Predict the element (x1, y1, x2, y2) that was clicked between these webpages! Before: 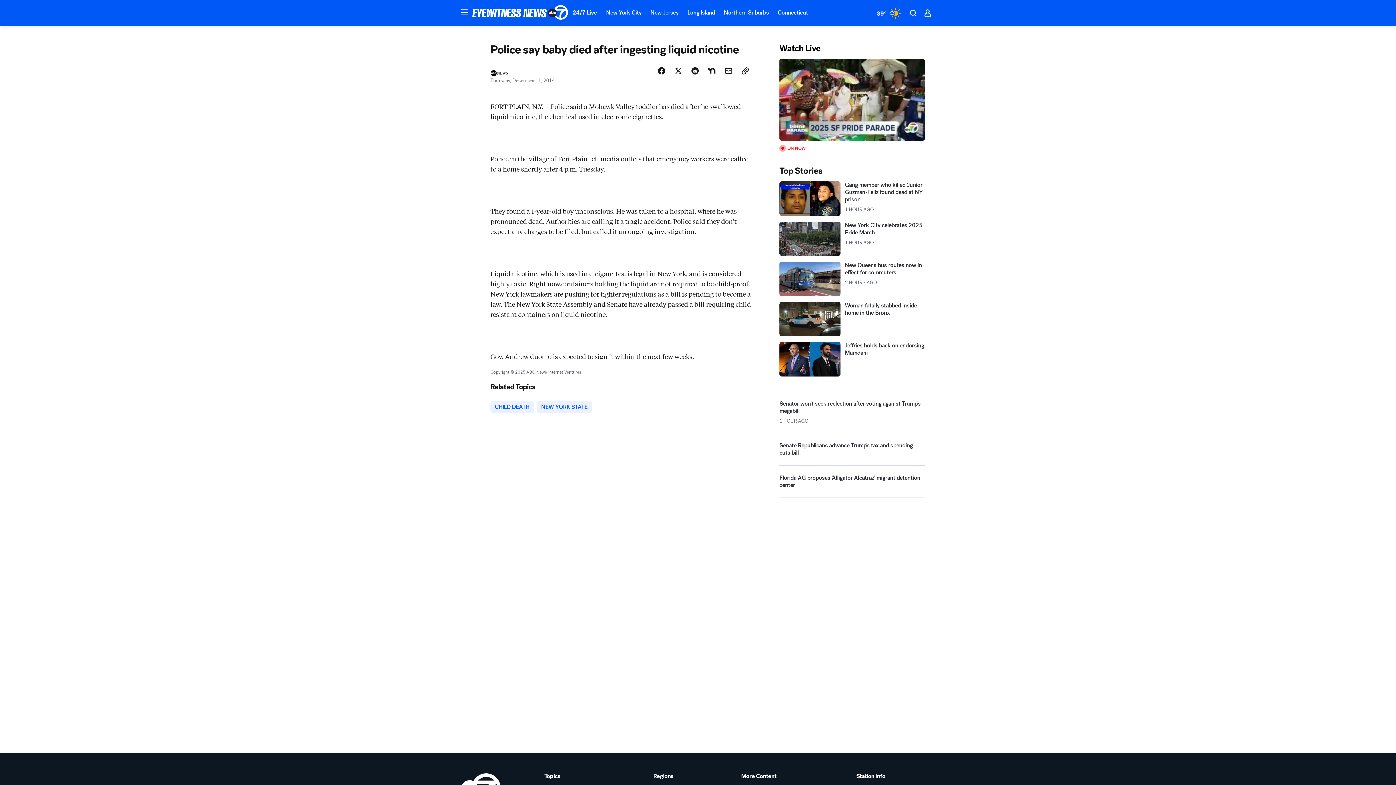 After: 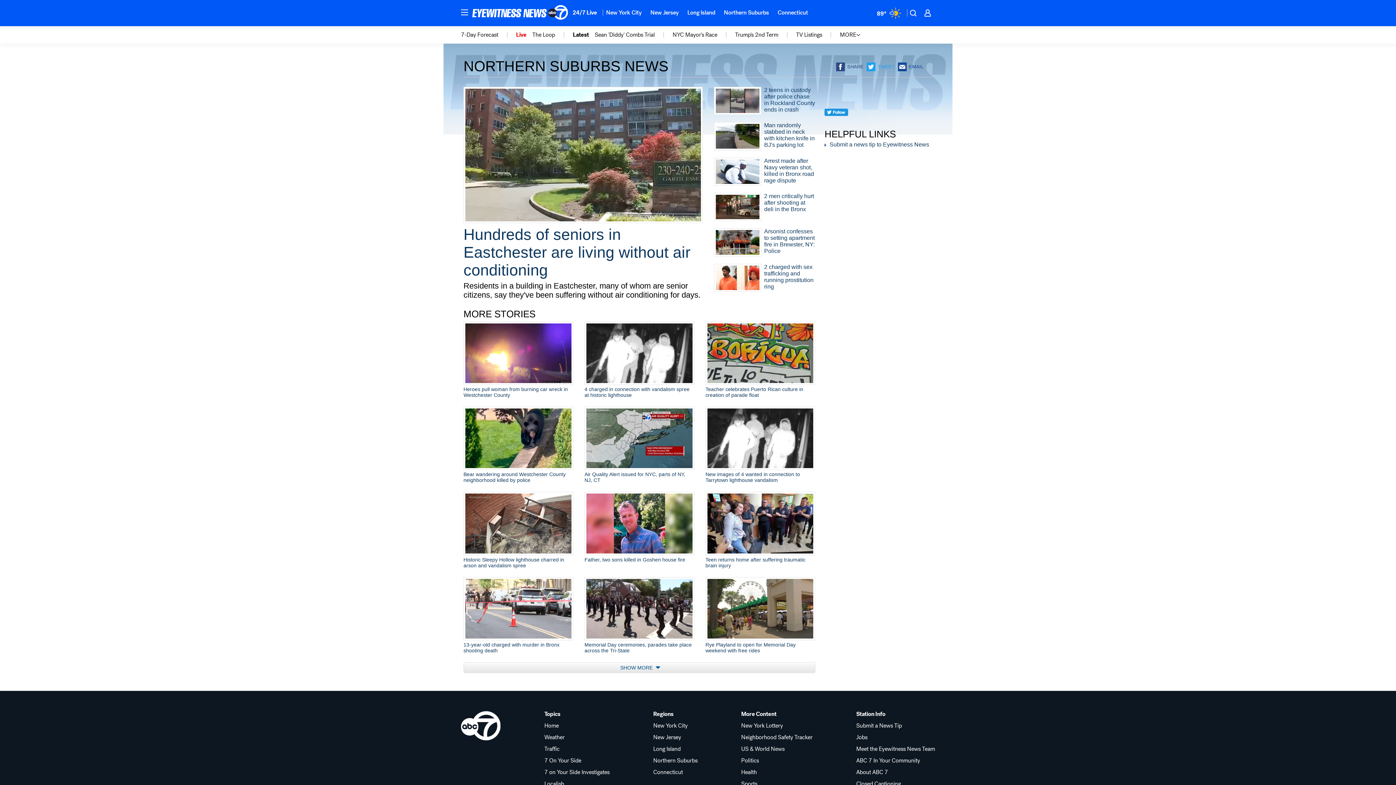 Action: label: Northern Suburbs bbox: (719, 4, 773, 20)